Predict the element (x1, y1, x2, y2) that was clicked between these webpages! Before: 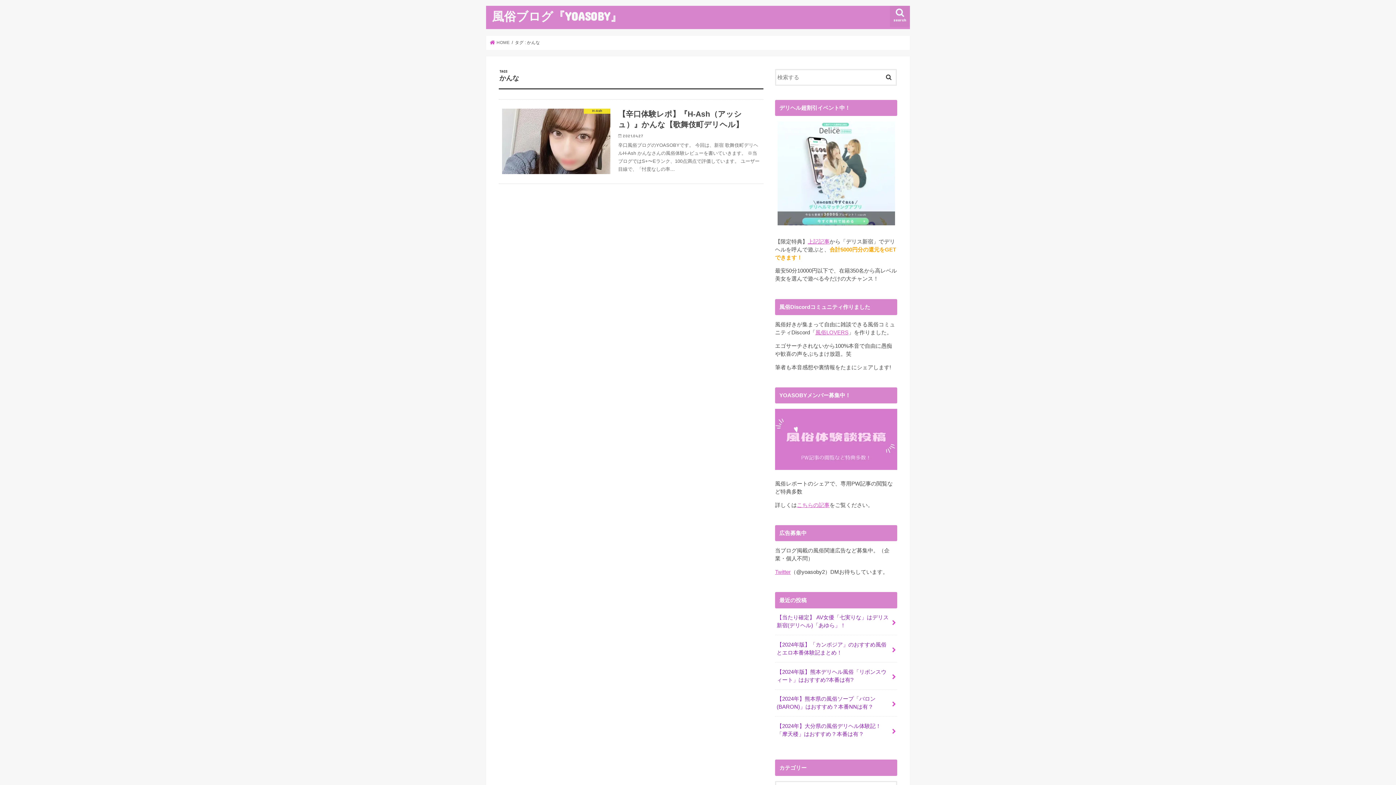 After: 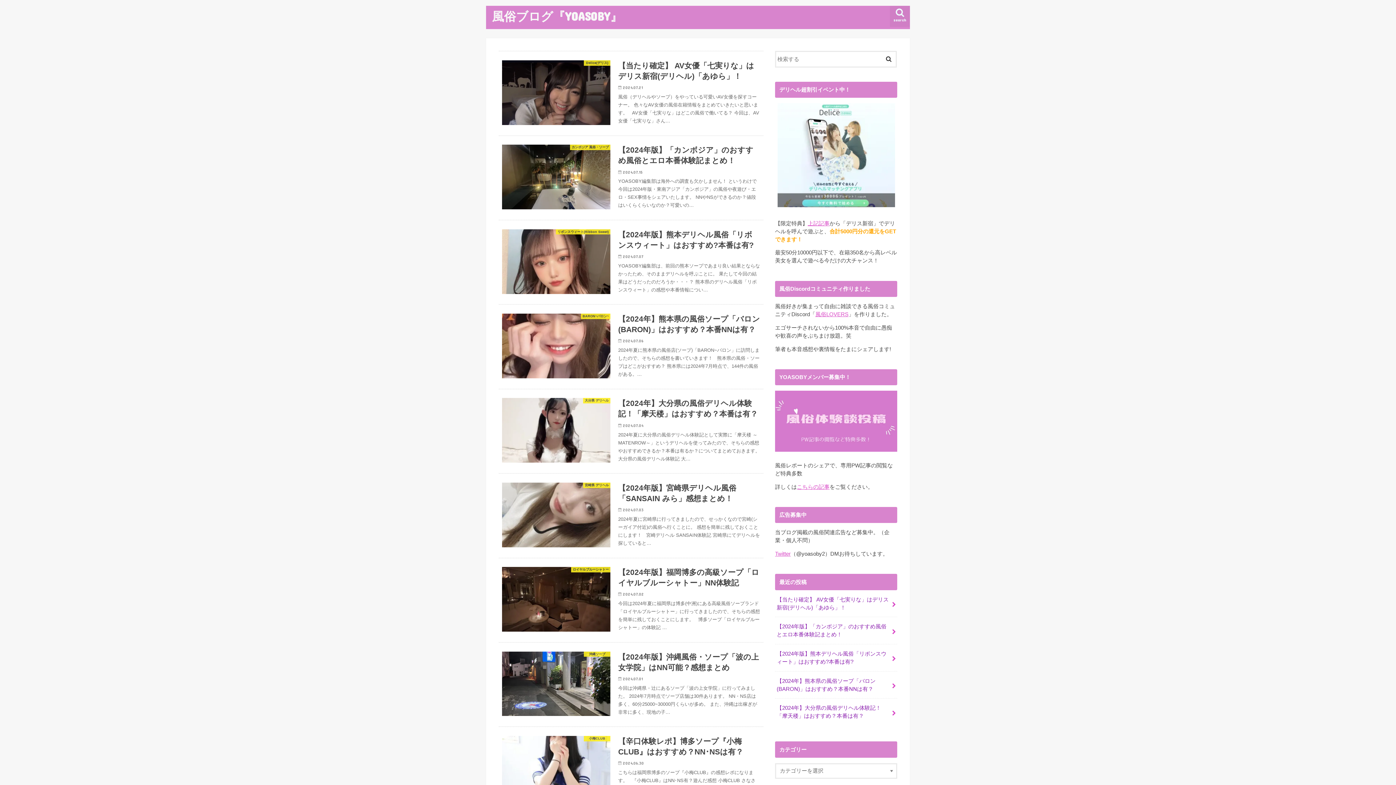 Action: bbox: (490, 40, 509, 44) label:  HOME